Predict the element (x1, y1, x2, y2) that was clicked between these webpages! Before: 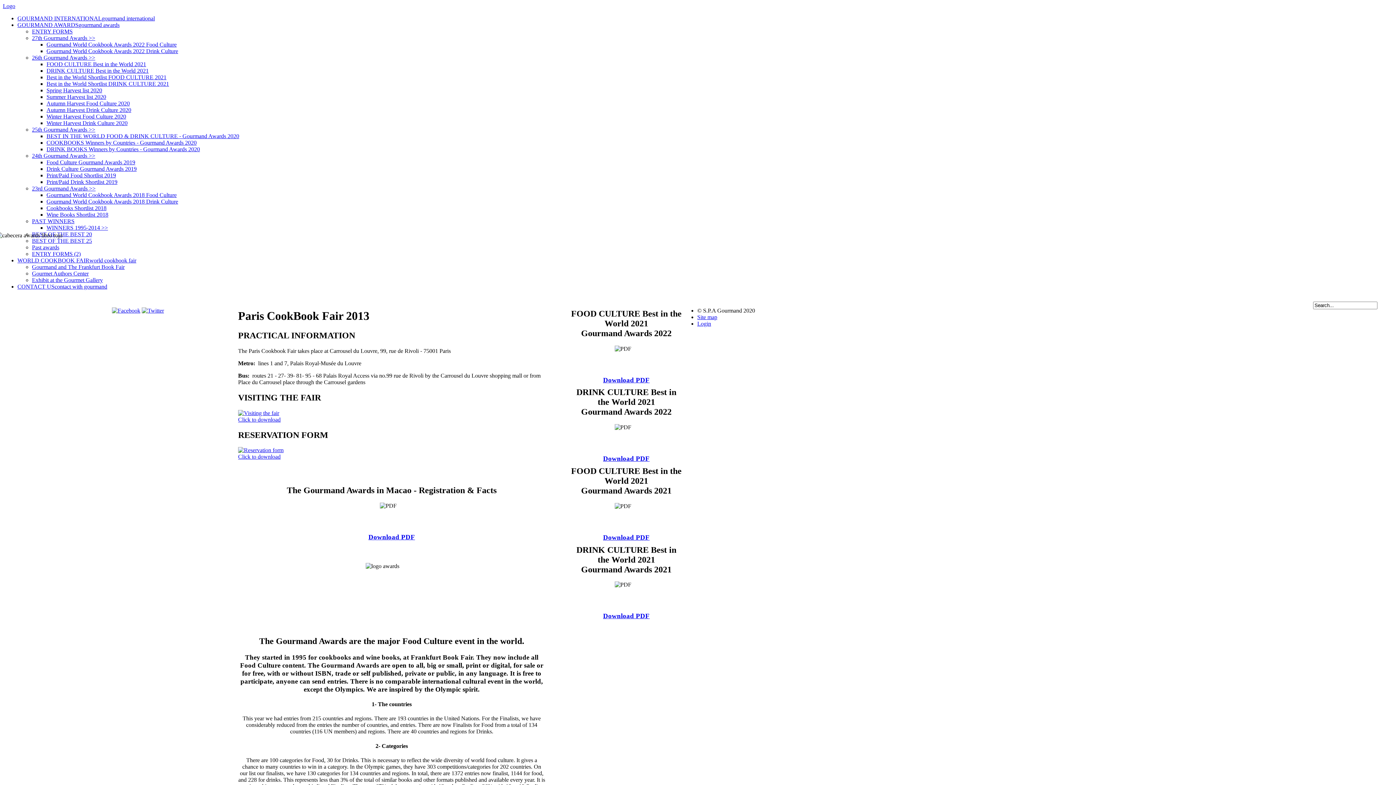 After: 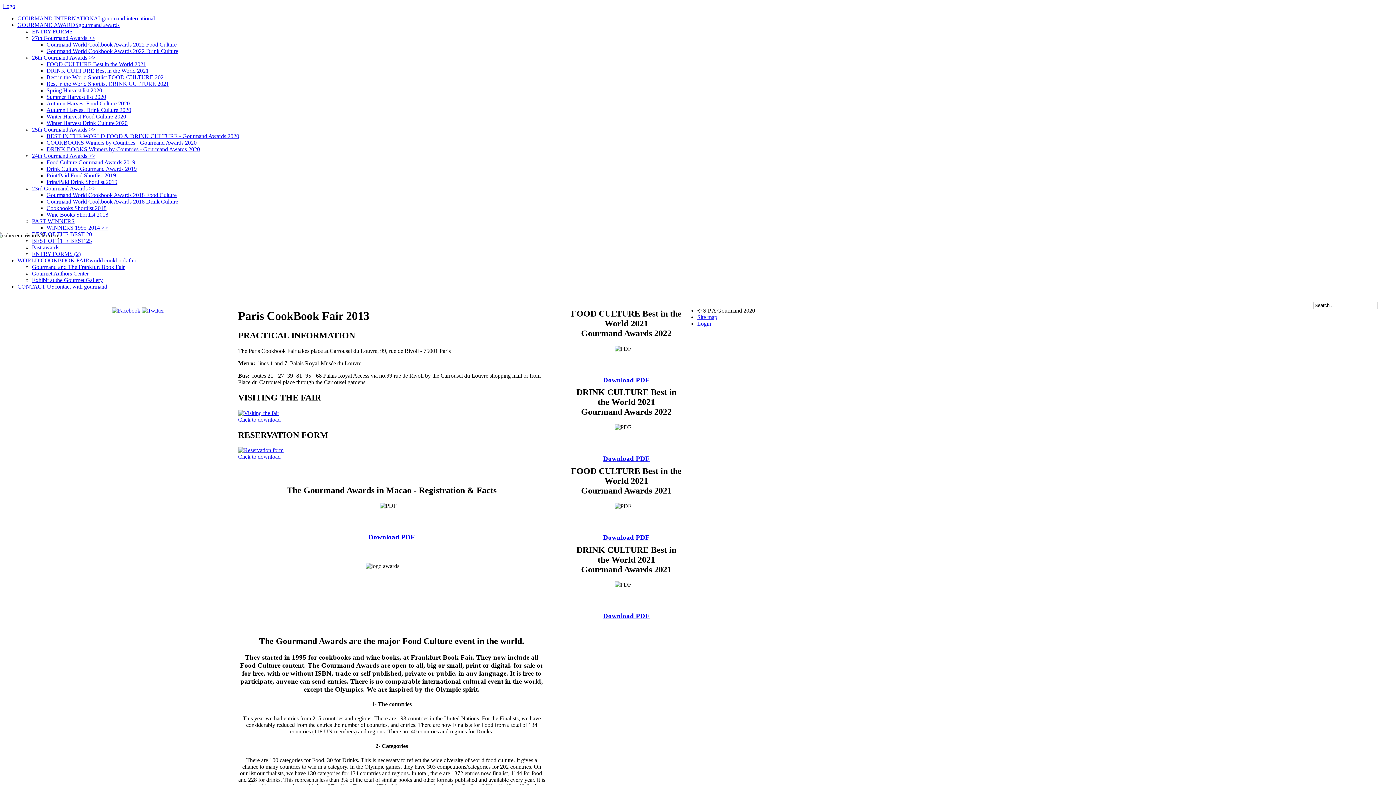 Action: label: Past awards bbox: (32, 244, 59, 250)